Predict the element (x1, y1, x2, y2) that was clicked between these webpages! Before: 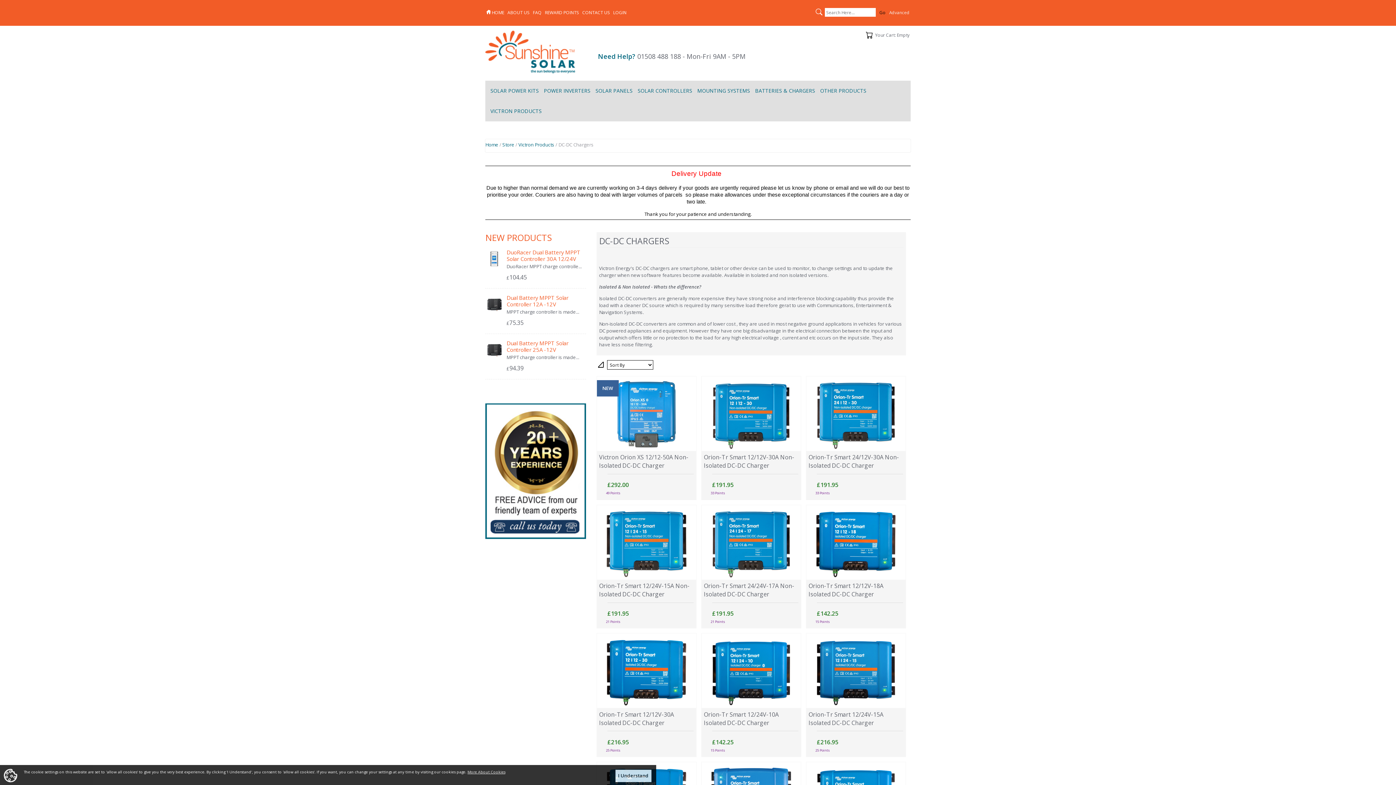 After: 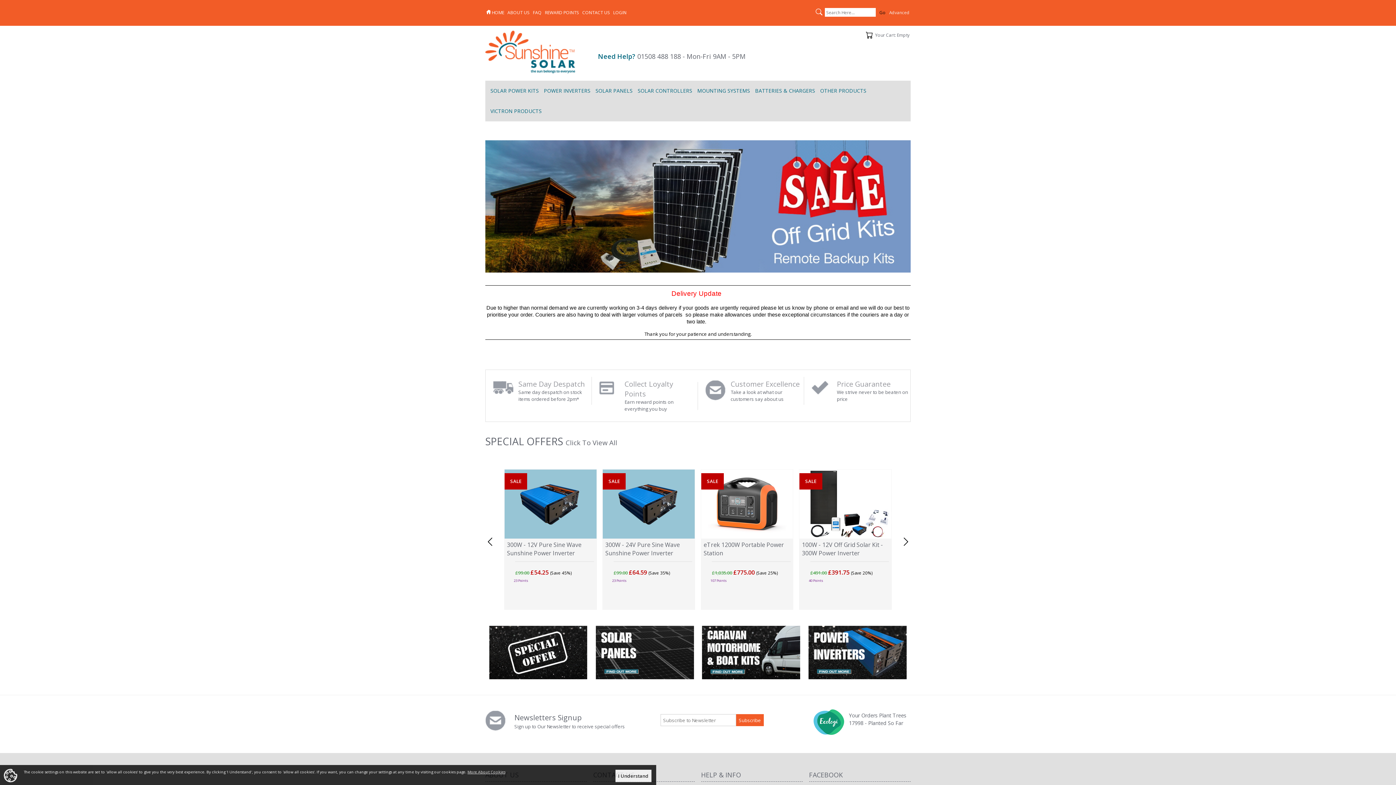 Action: bbox: (485, 30, 591, 73)